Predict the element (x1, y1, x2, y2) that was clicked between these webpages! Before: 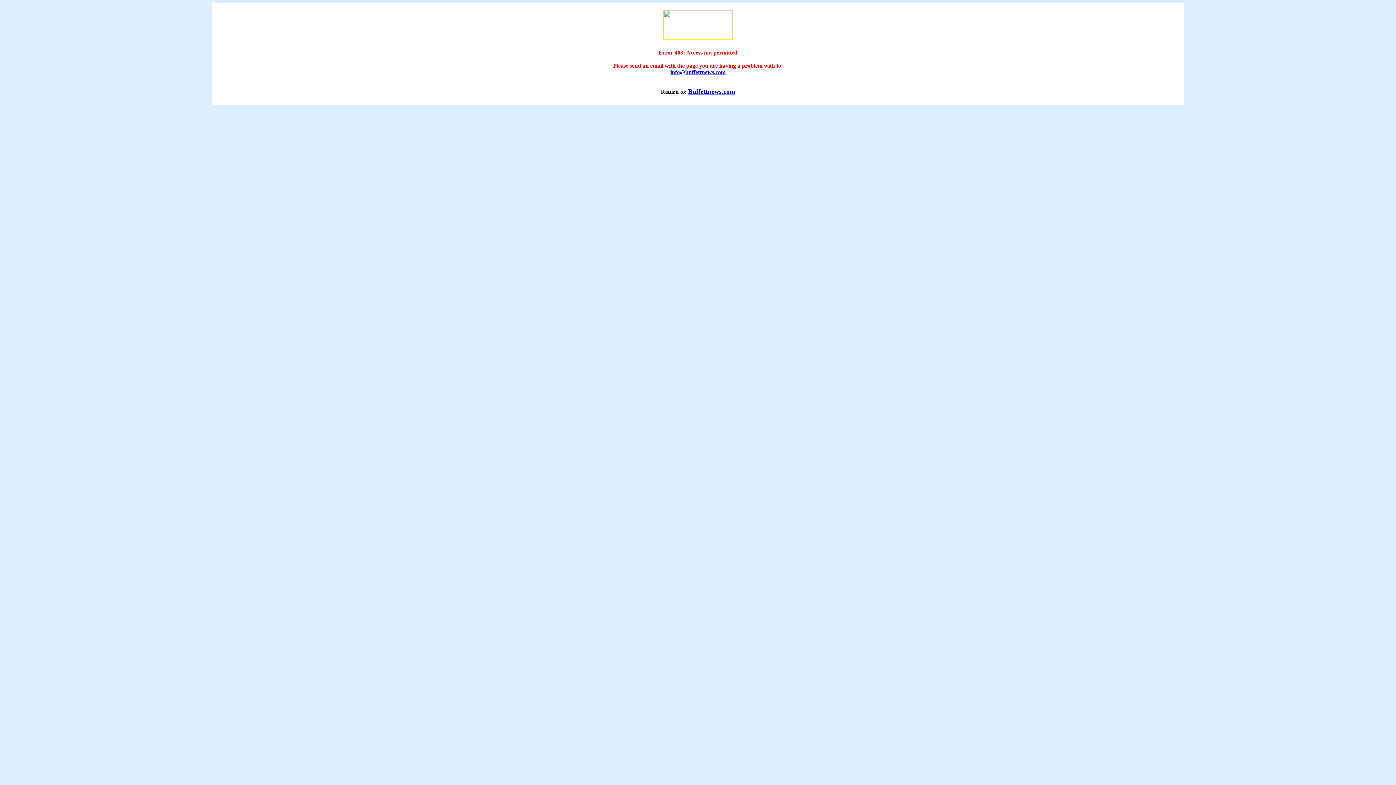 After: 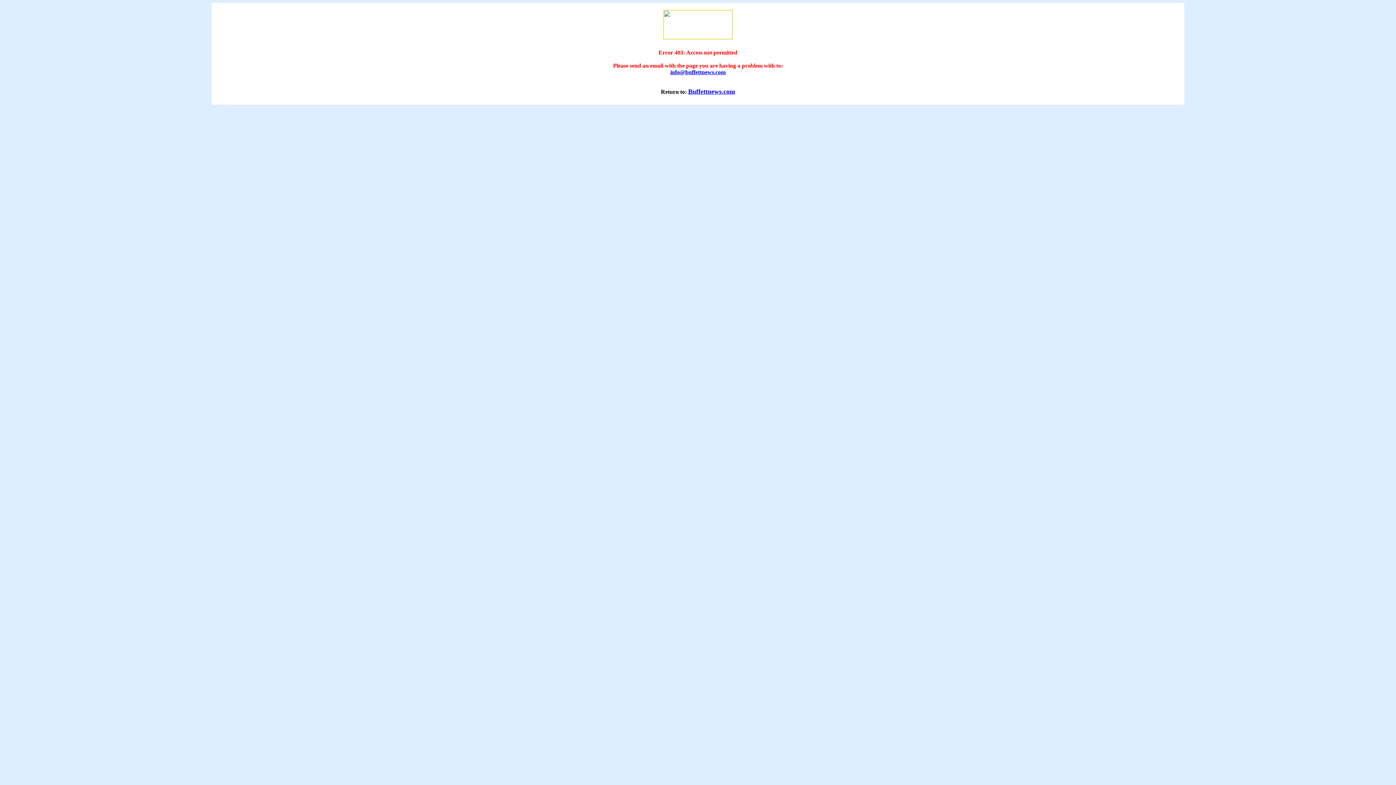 Action: bbox: (670, 69, 725, 75) label: info@buffettnews.com